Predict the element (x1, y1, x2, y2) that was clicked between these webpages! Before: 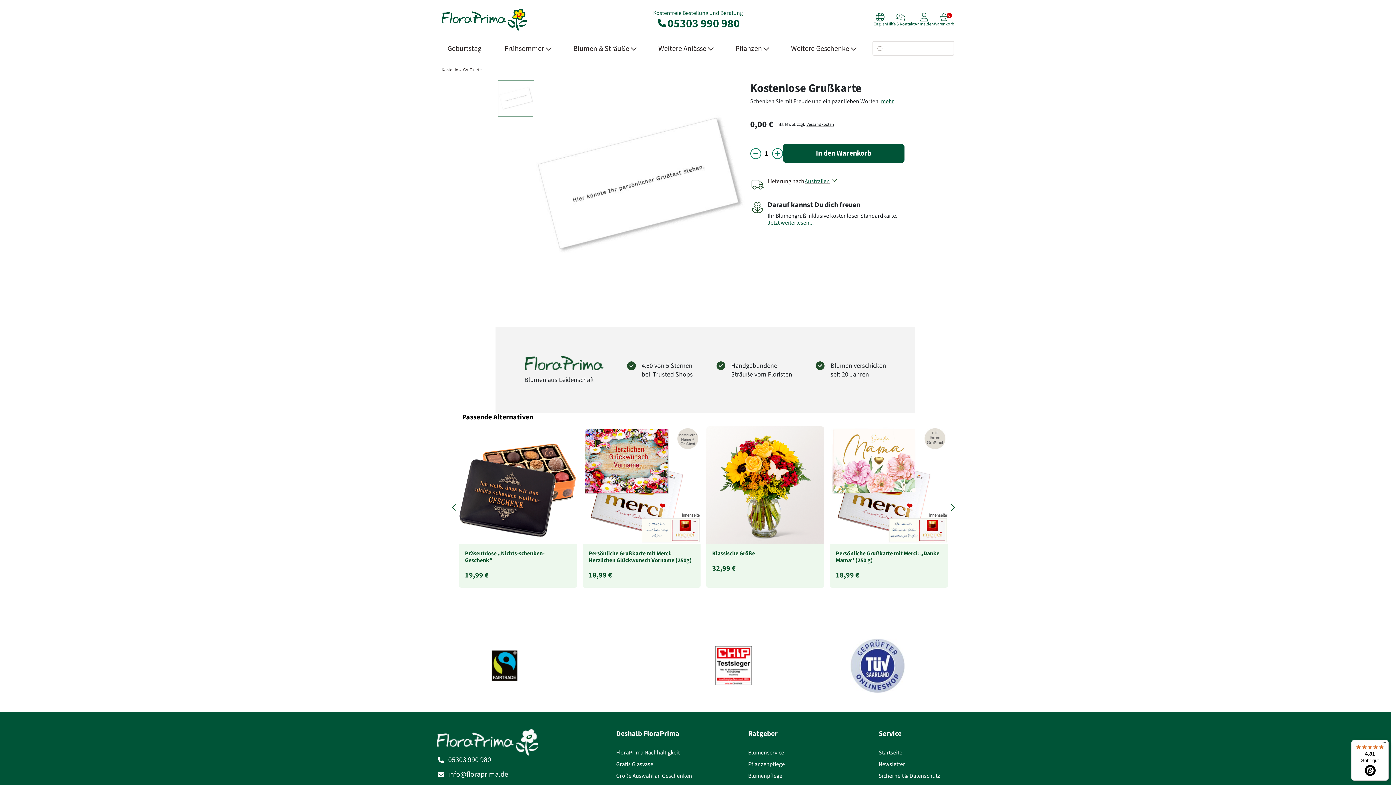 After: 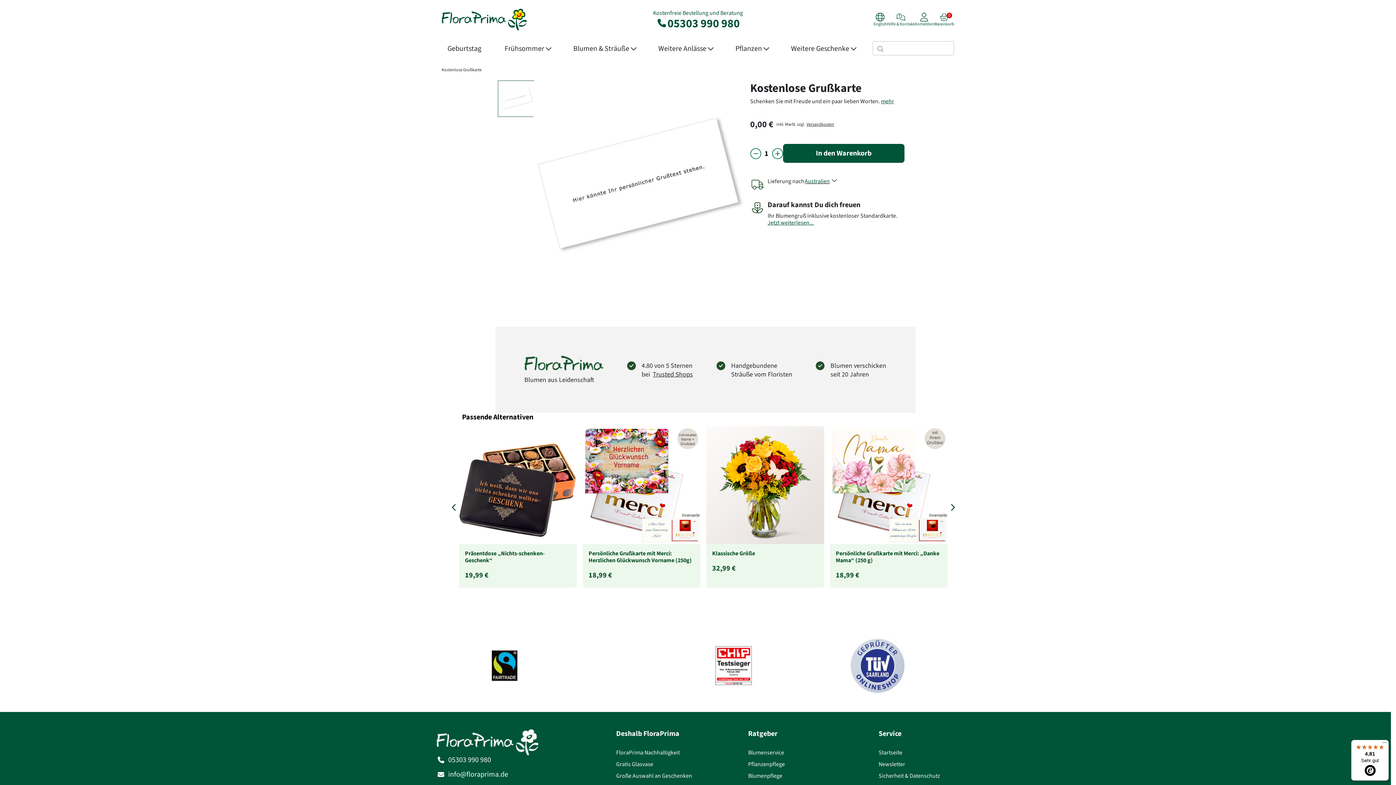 Action: label: 05303 990 980 bbox: (614, 16, 781, 30)